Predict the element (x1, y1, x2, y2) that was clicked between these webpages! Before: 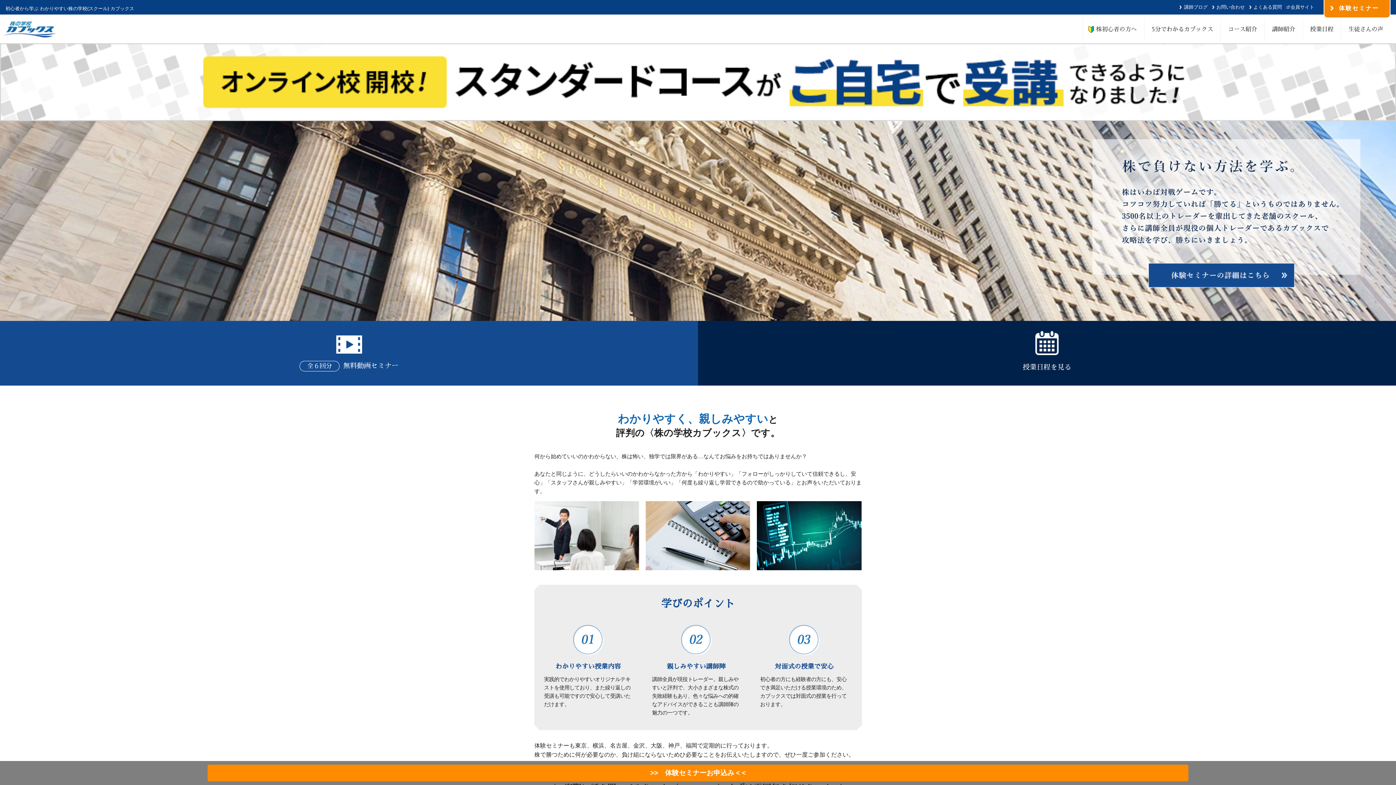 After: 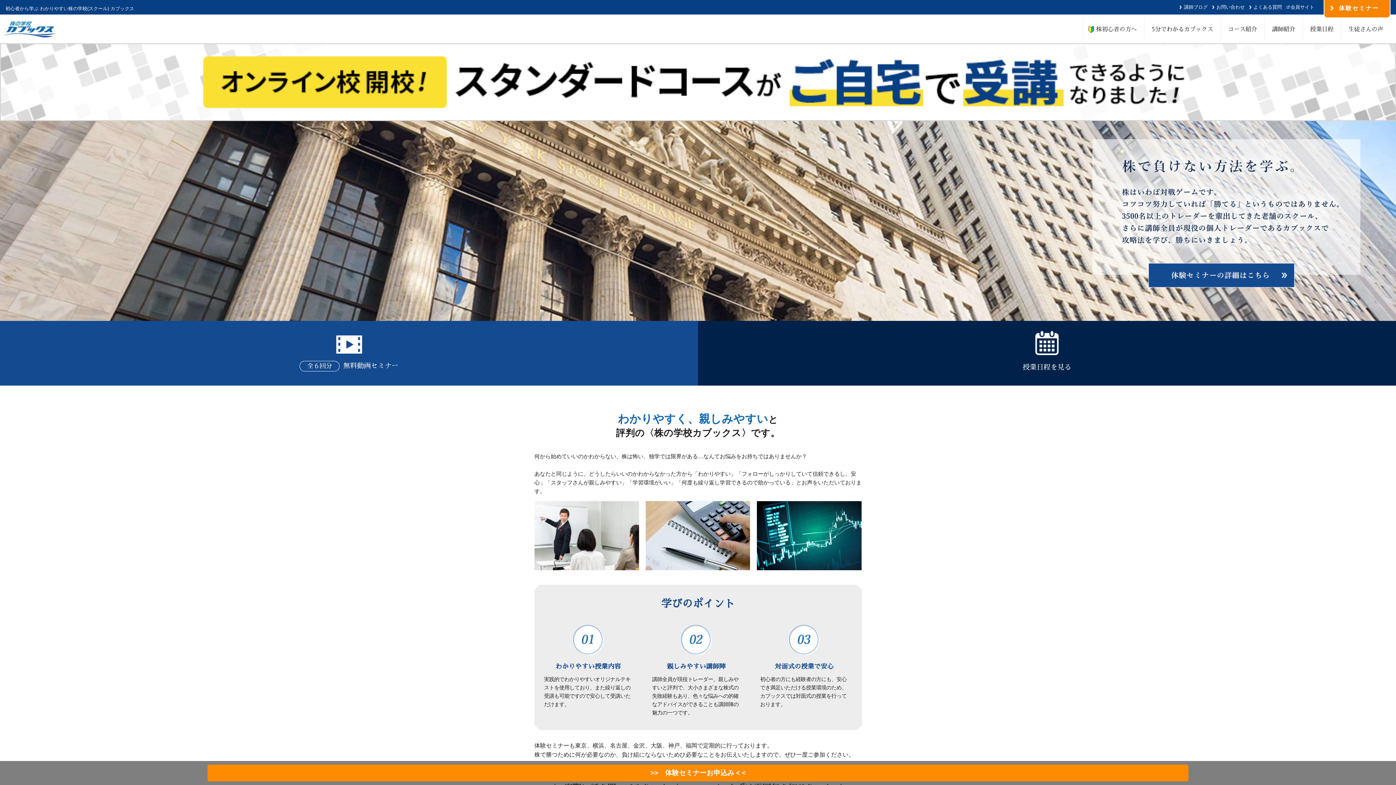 Action: bbox: (2, 34, 56, 40)